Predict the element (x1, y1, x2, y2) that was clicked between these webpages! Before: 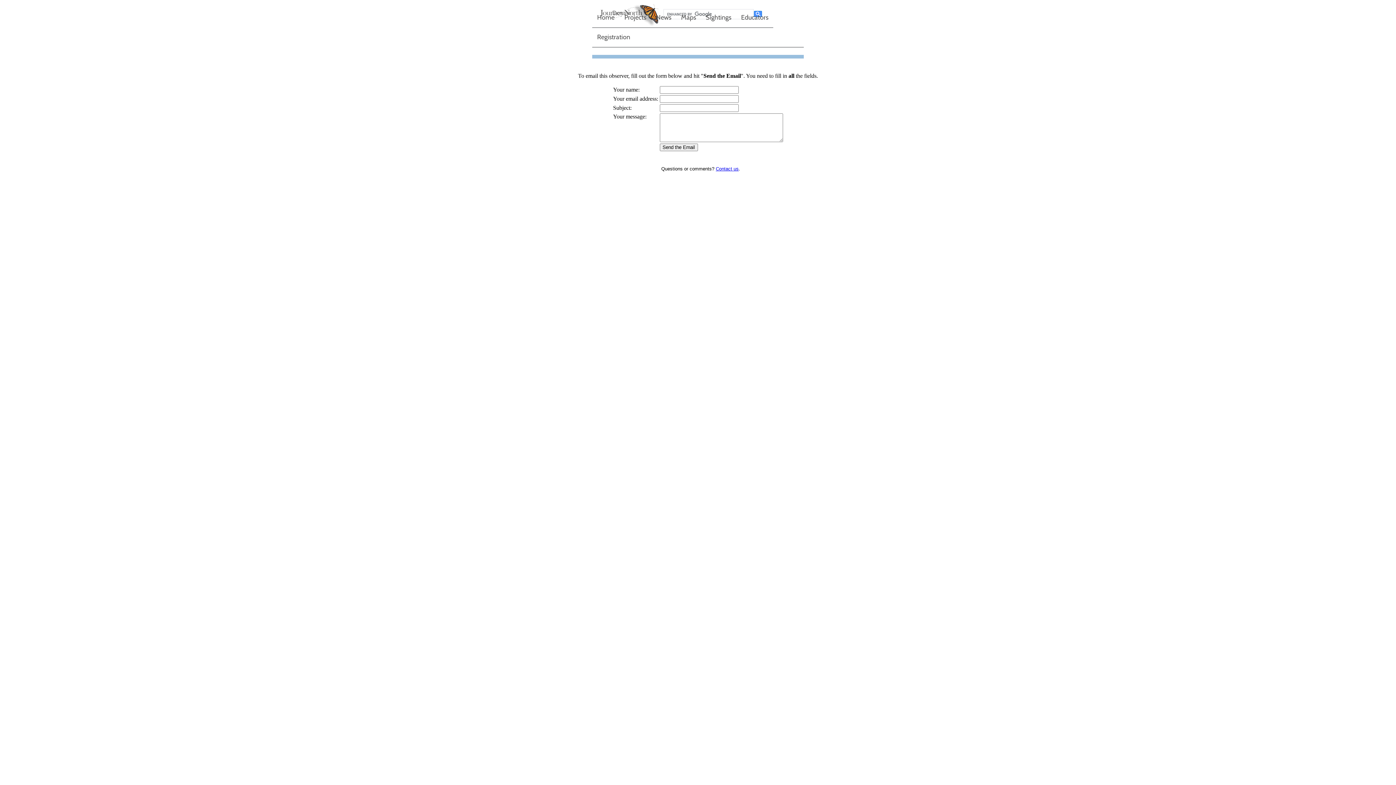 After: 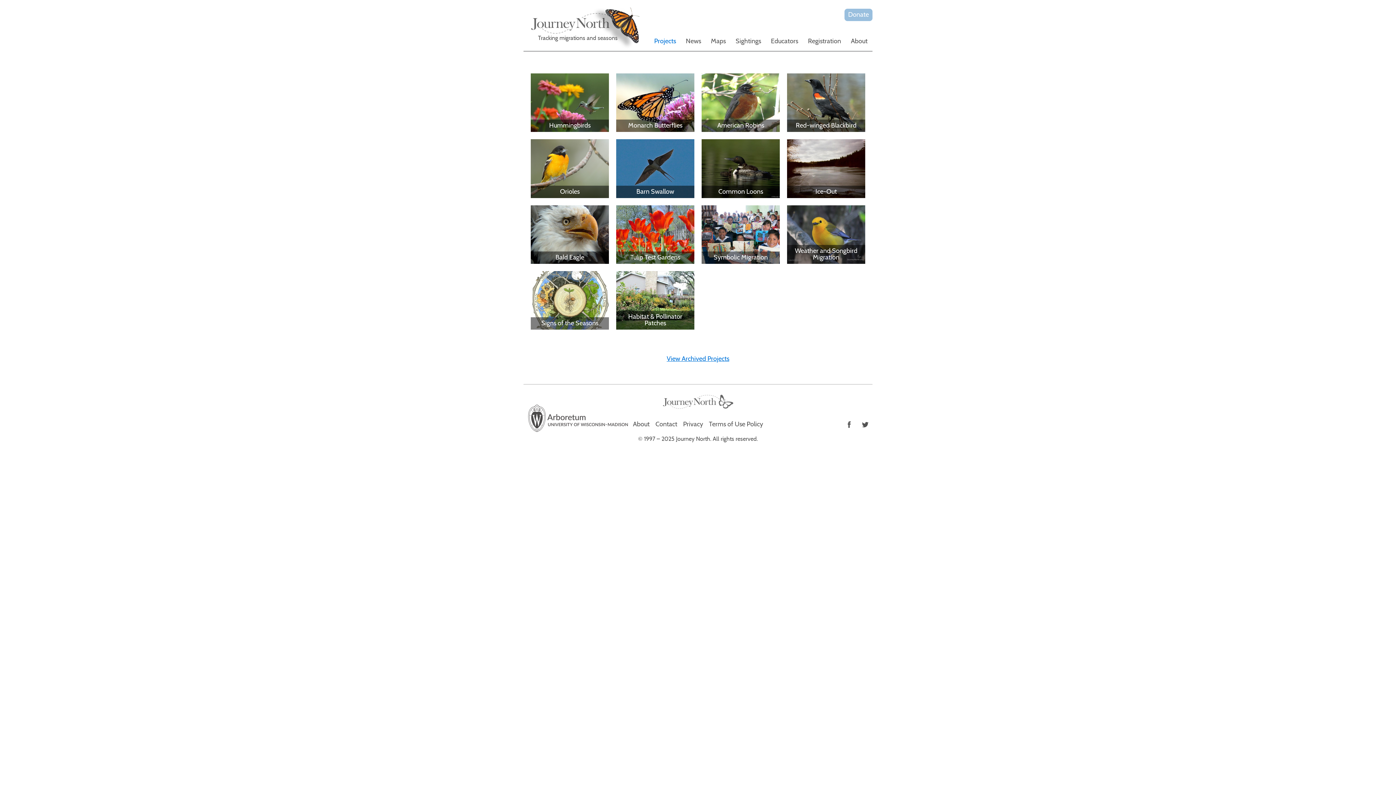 Action: bbox: (619, 7, 651, 28) label: Projects